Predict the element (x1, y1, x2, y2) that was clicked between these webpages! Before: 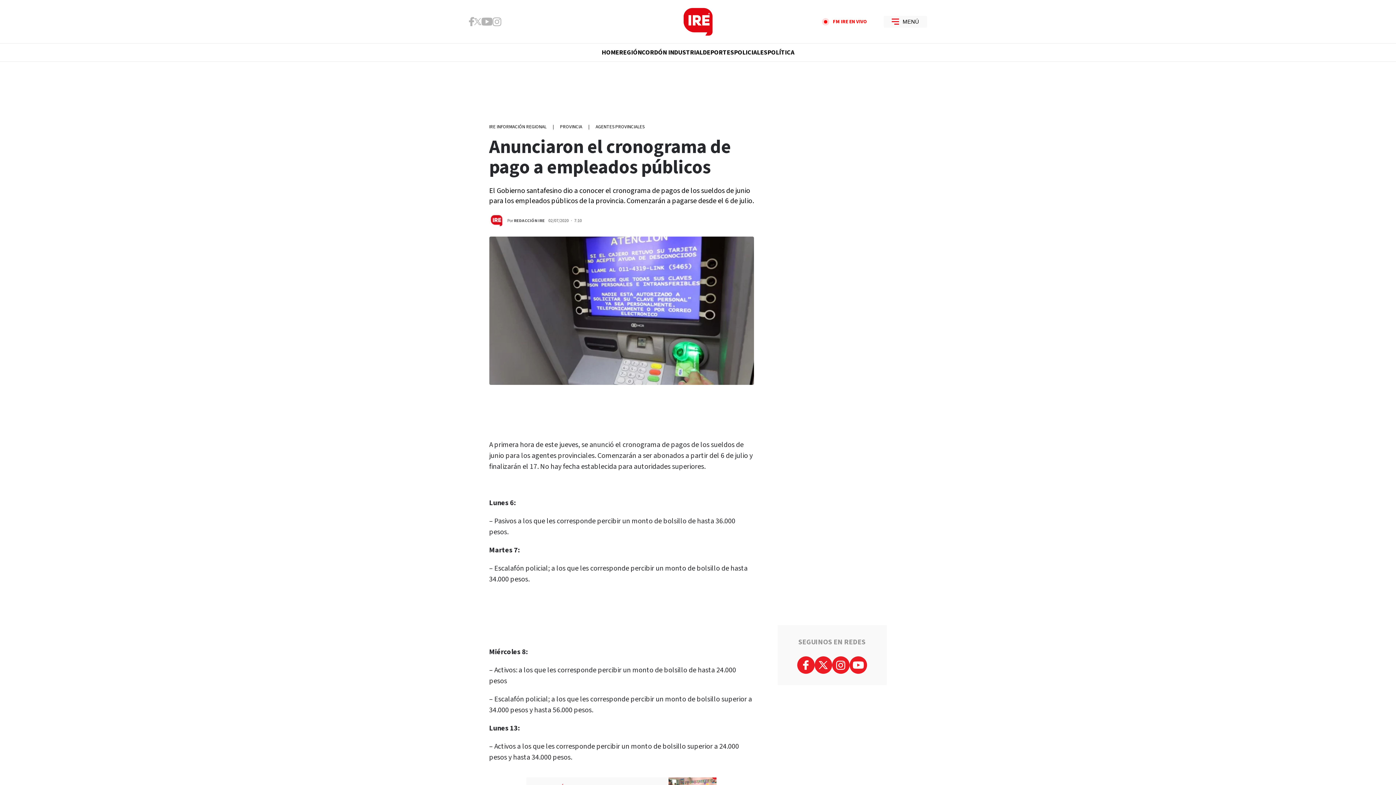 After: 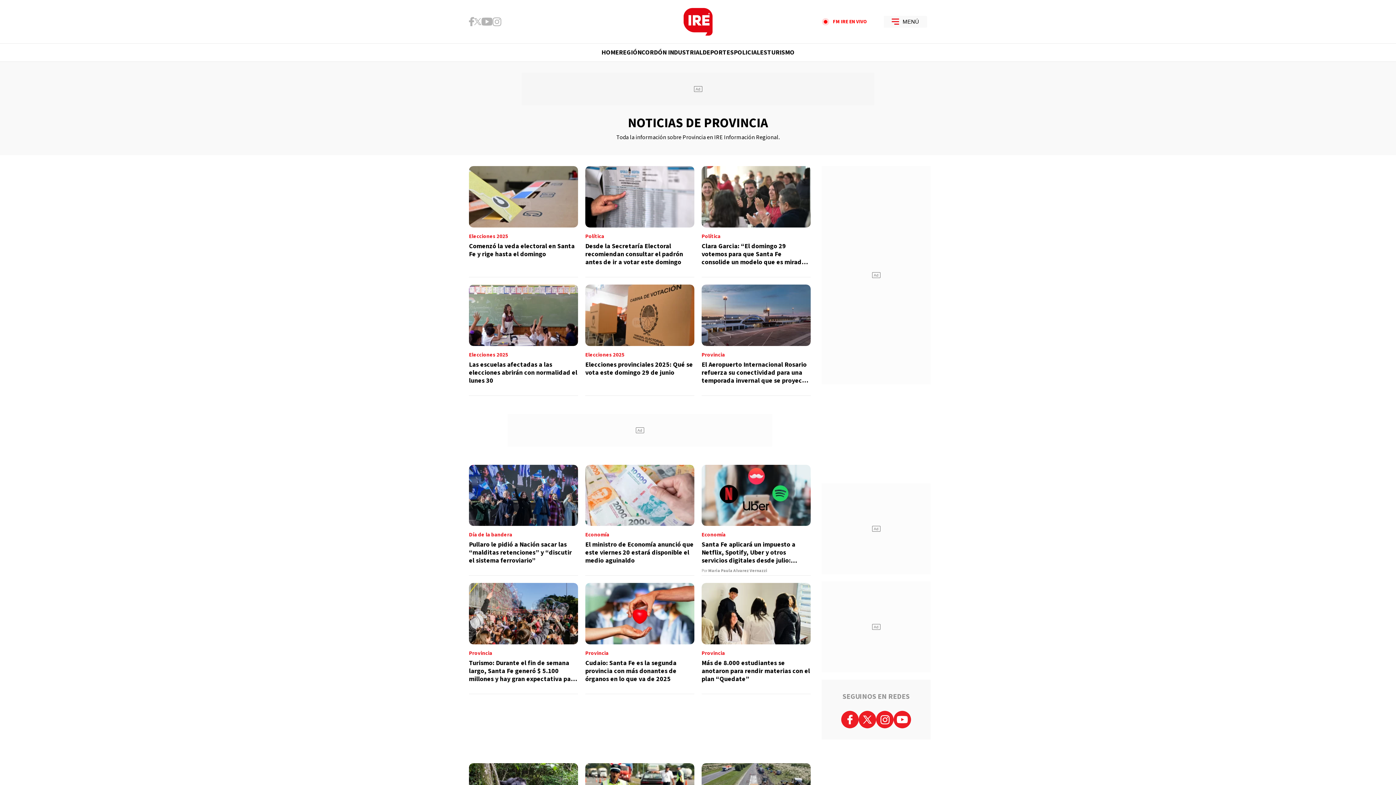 Action: label: PROVINCIA bbox: (560, 123, 582, 130)